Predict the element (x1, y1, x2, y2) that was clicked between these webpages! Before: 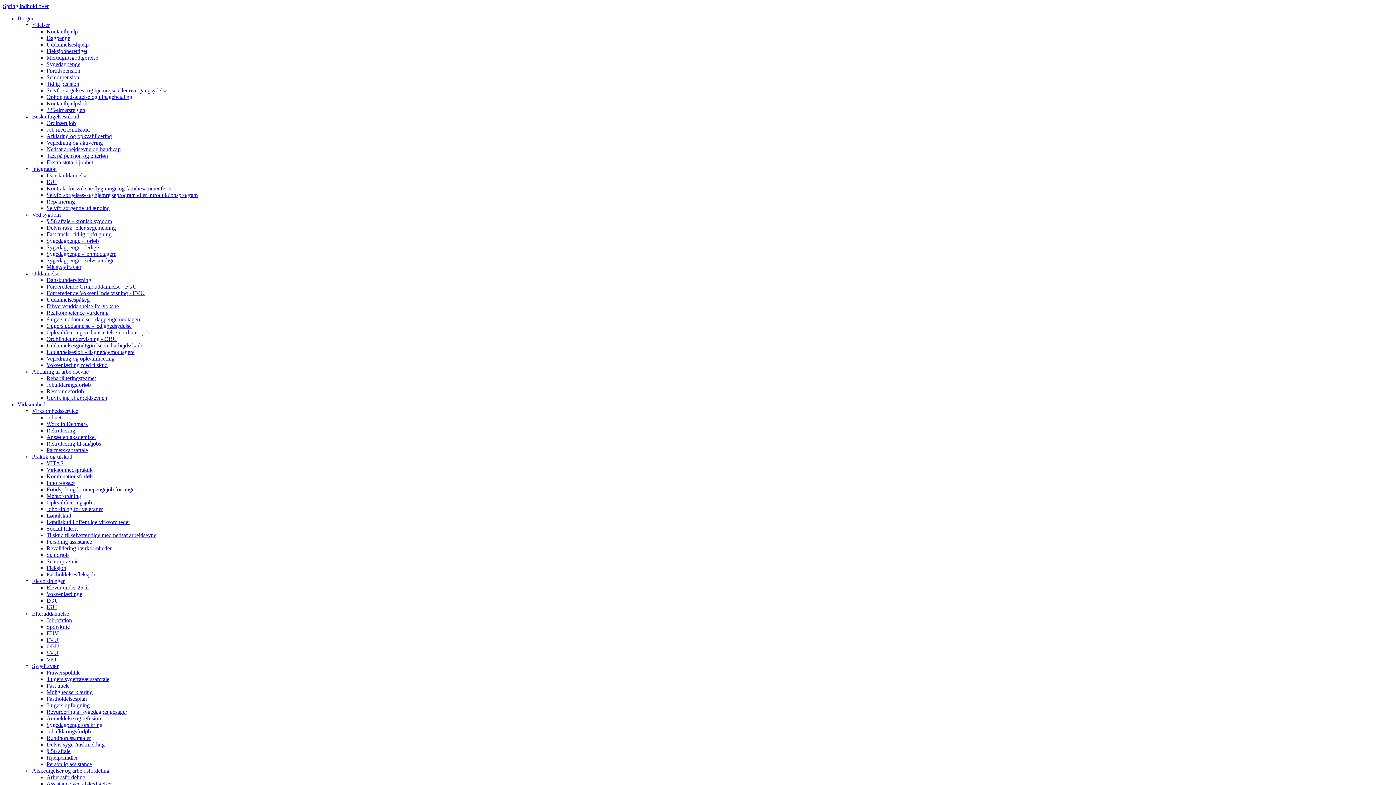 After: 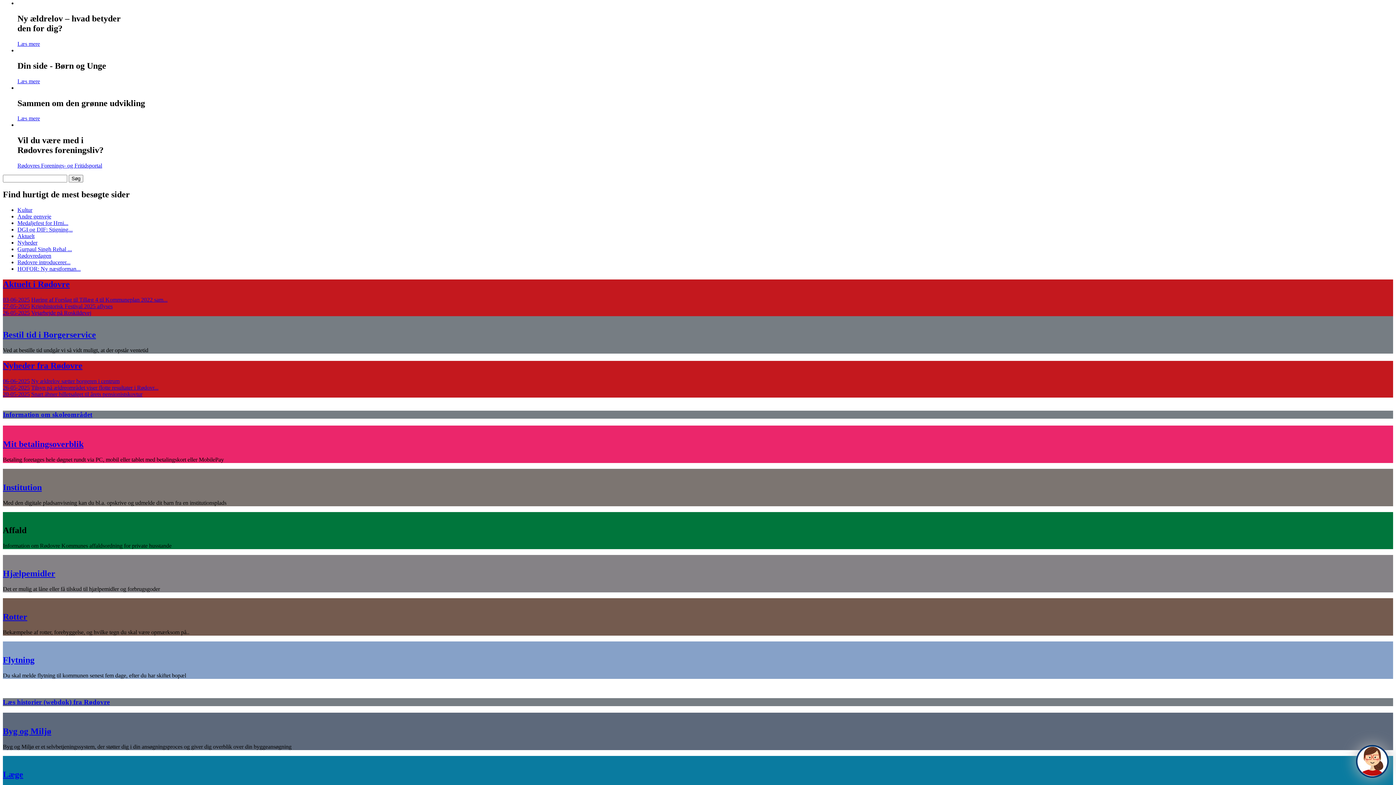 Action: label: Spring indhold over bbox: (2, 2, 48, 9)